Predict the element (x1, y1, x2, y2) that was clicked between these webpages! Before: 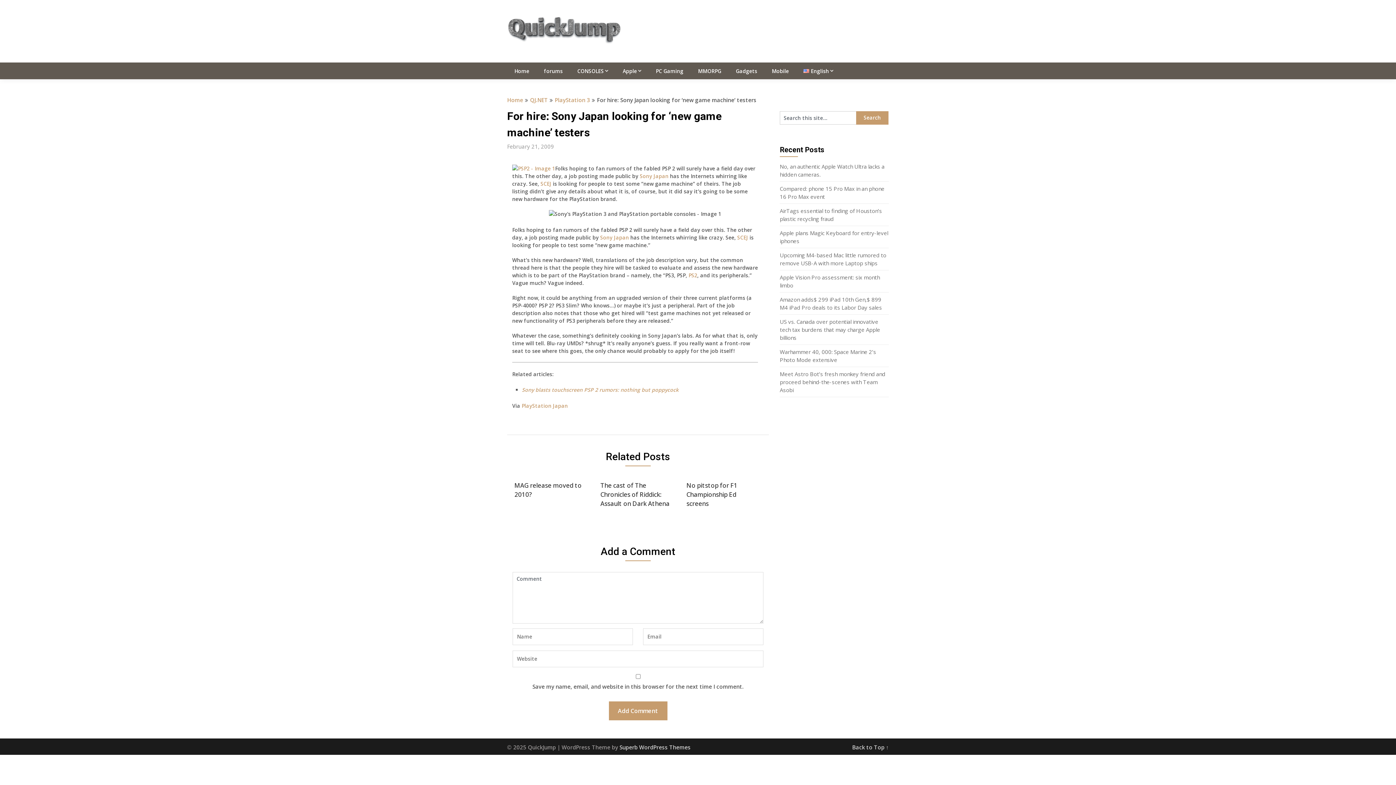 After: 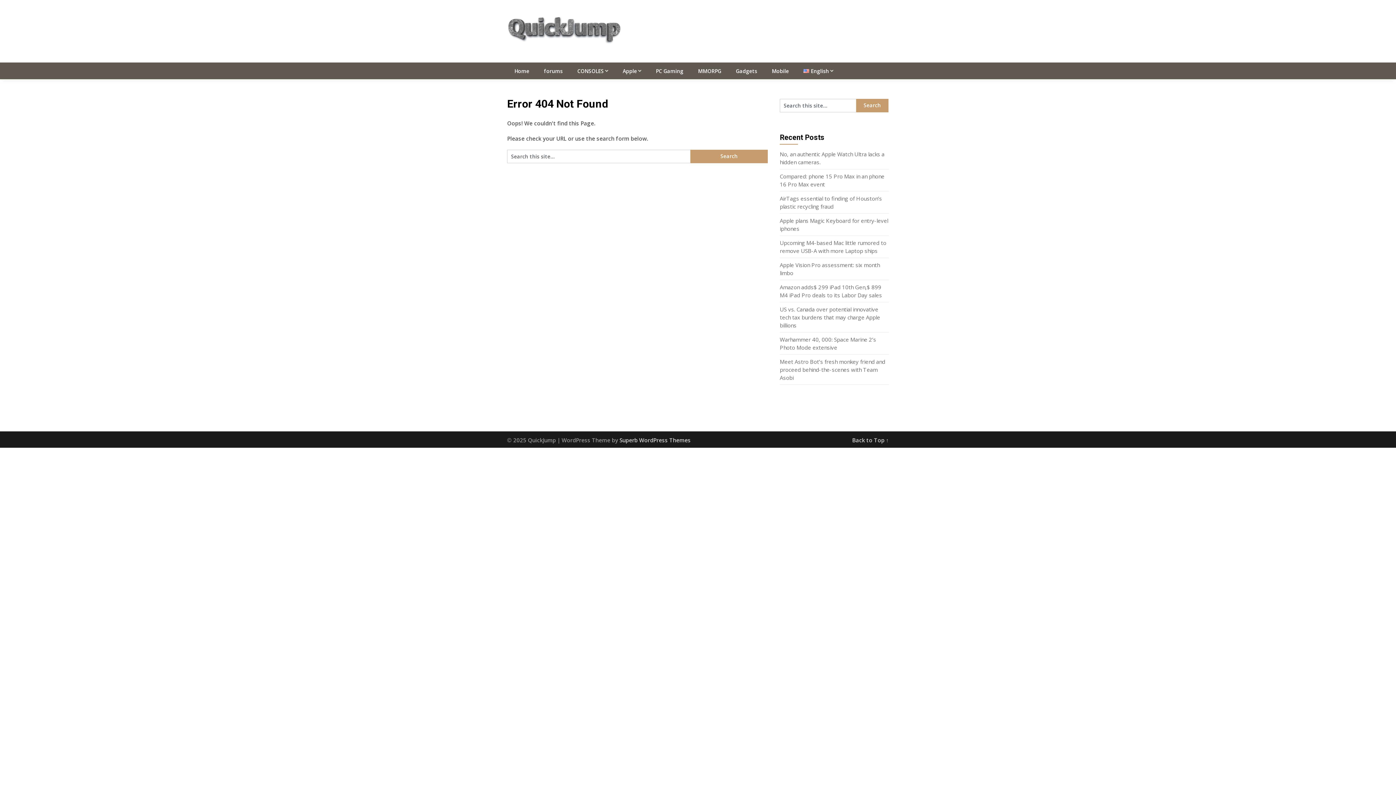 Action: bbox: (600, 234, 612, 241) label: Sony